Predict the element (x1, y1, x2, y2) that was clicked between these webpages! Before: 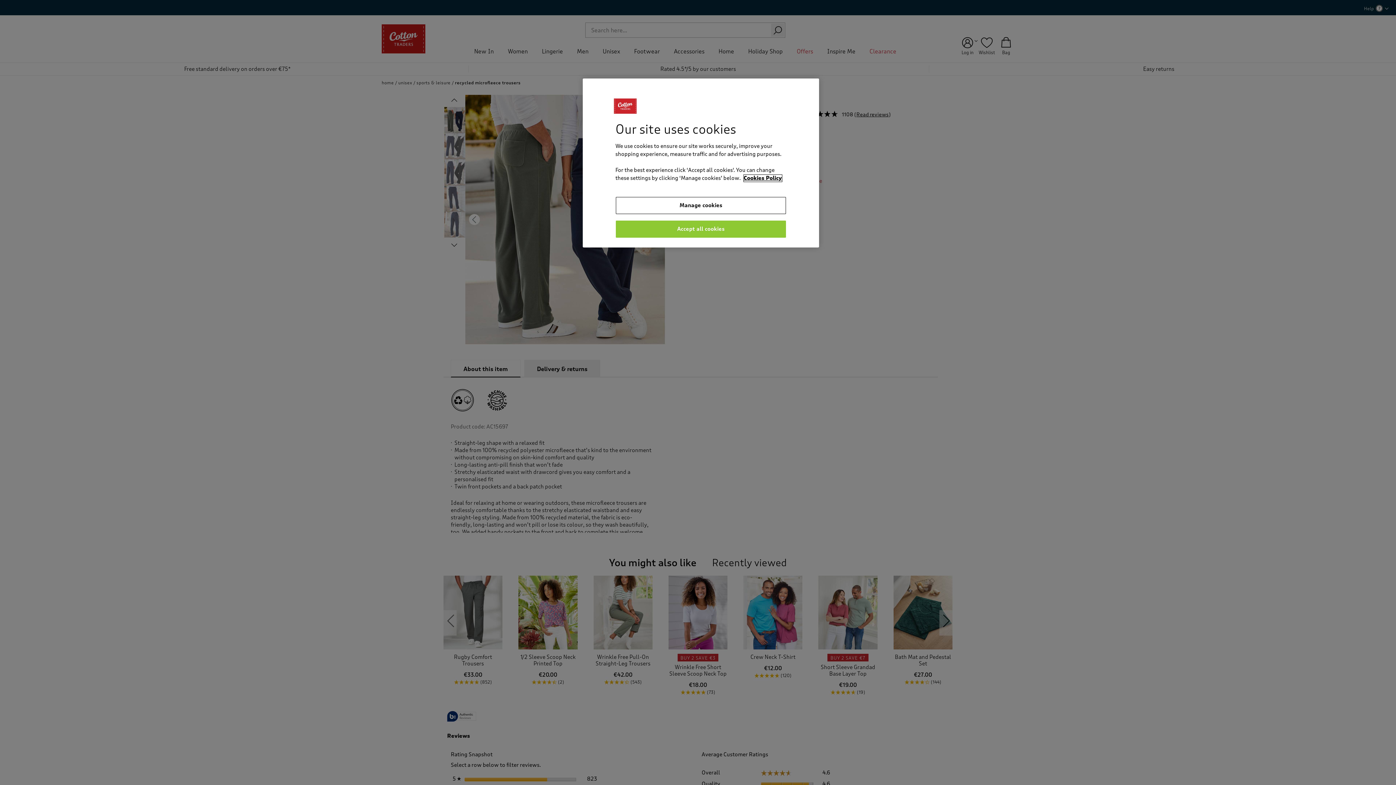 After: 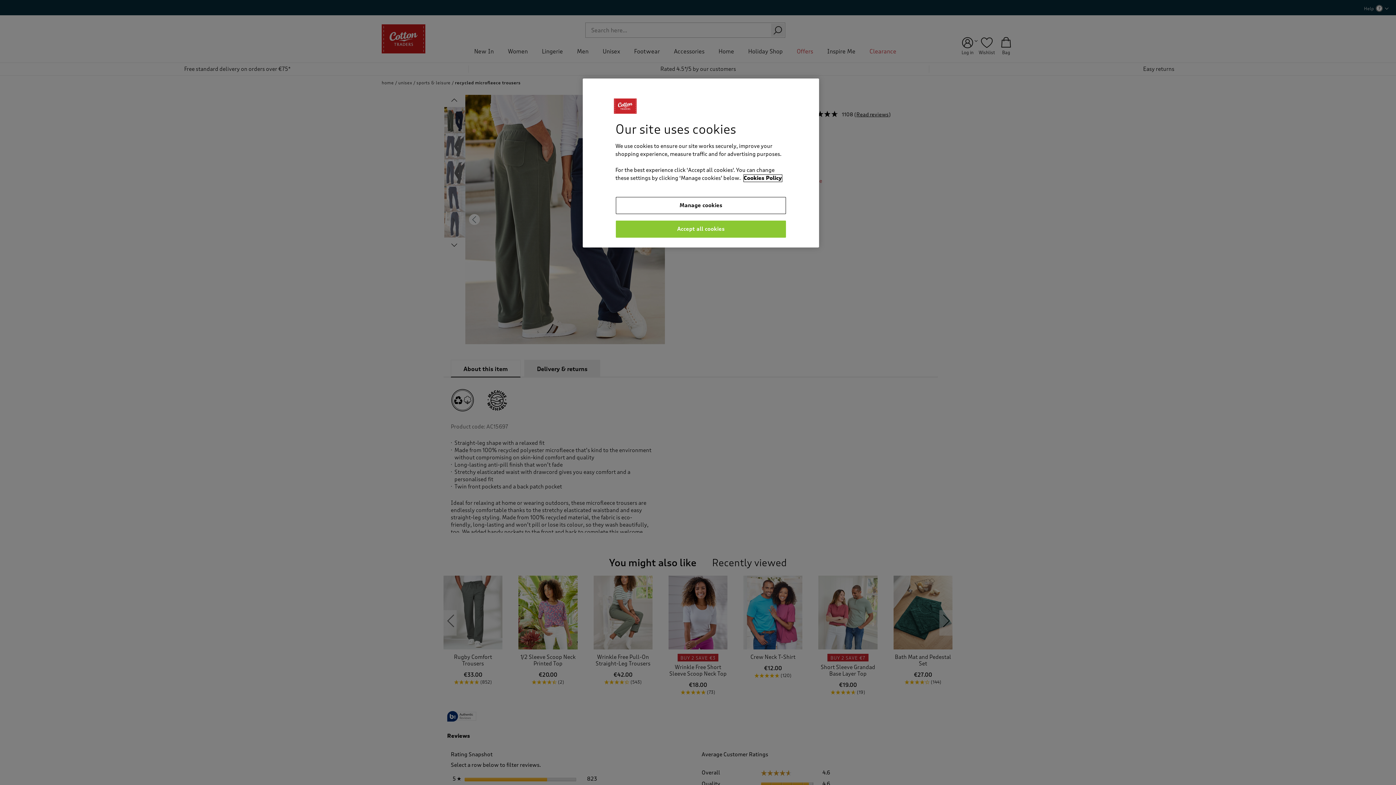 Action: bbox: (743, 174, 782, 181) label: More information about your privacy, opens in a new tab